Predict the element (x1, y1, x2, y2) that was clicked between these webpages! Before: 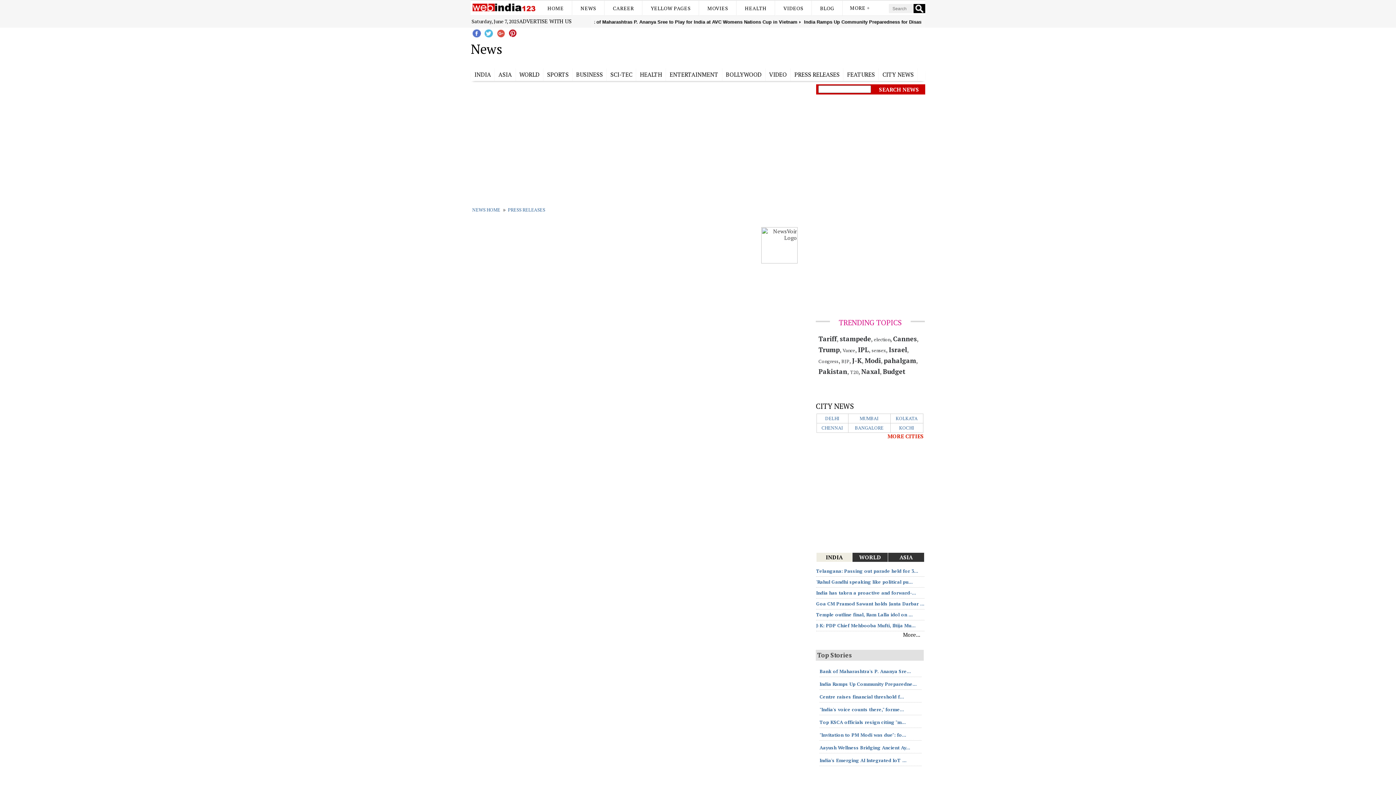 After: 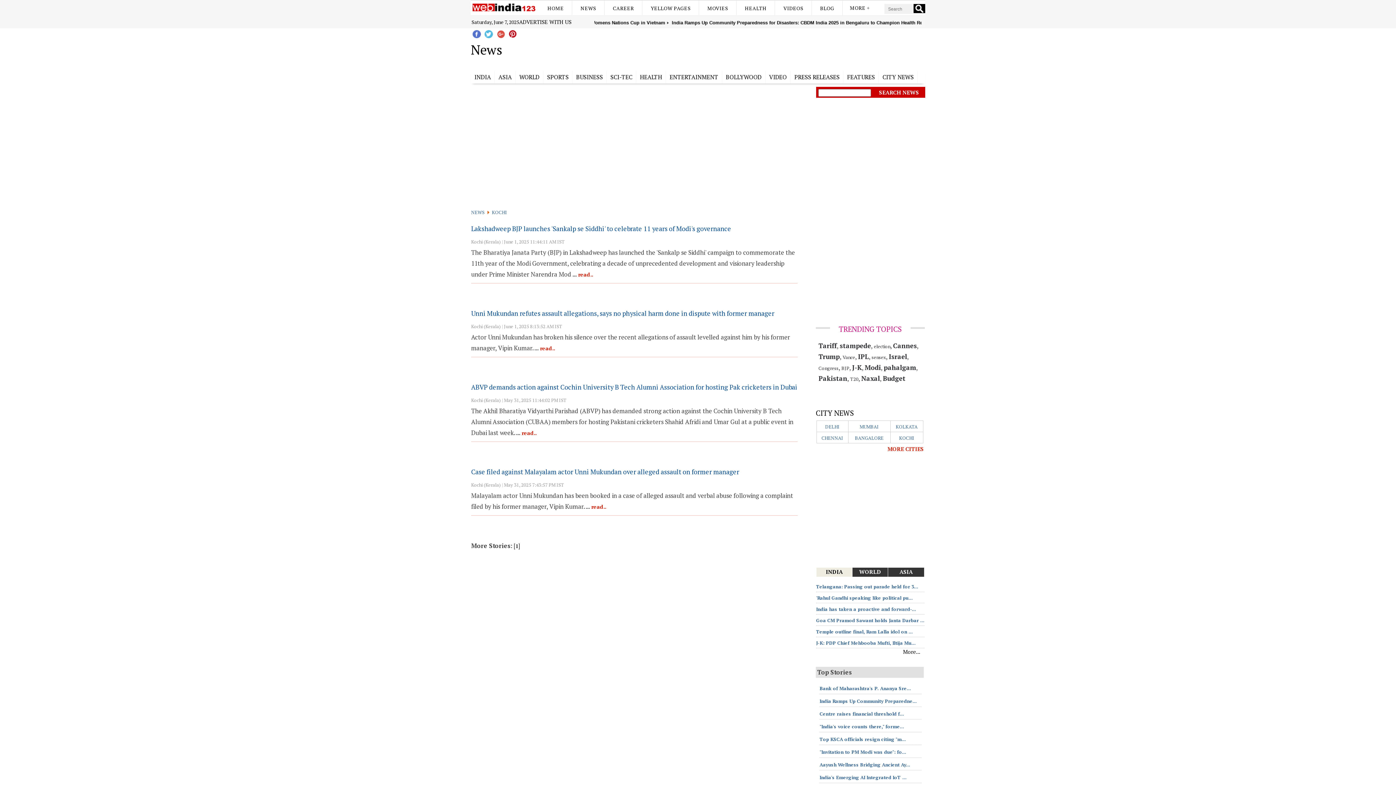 Action: label: KOCHI bbox: (899, 424, 914, 431)